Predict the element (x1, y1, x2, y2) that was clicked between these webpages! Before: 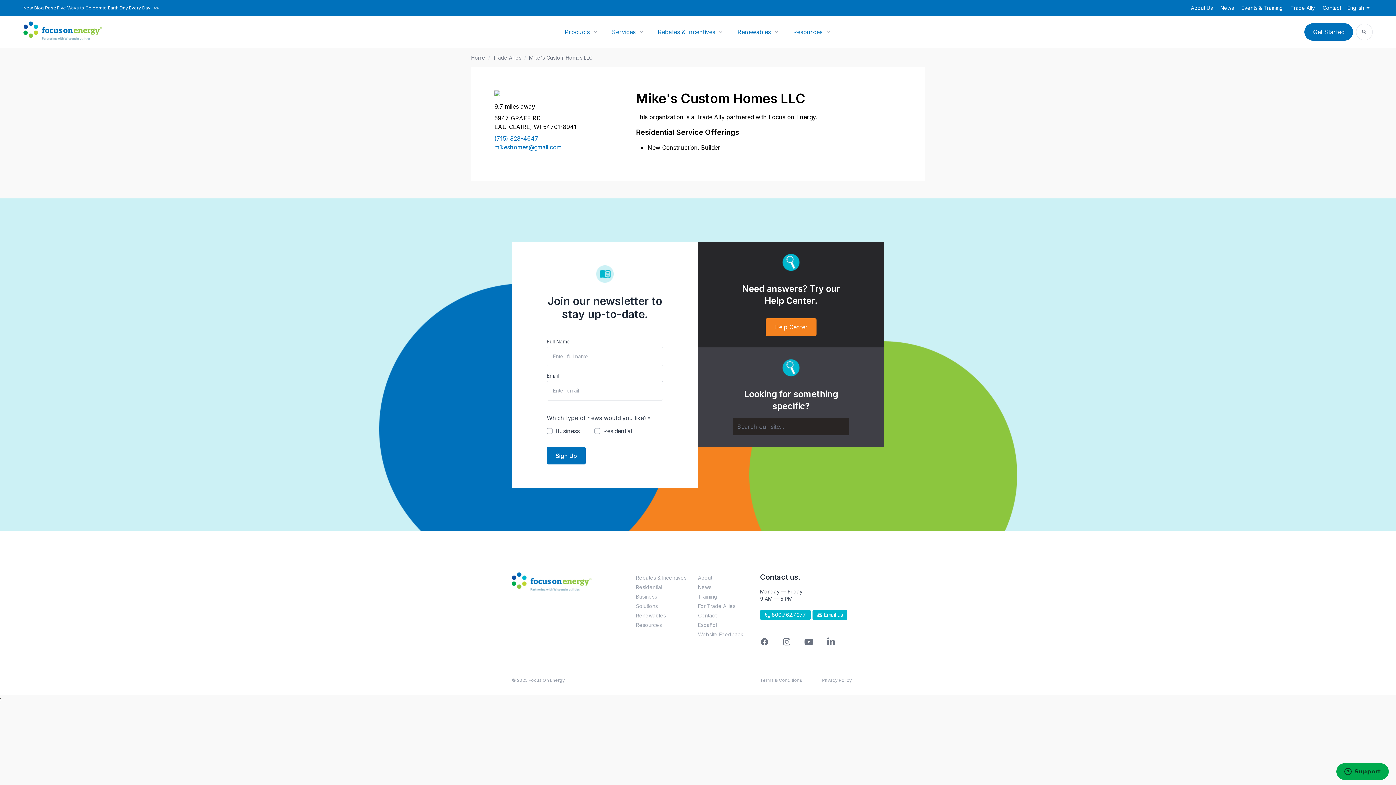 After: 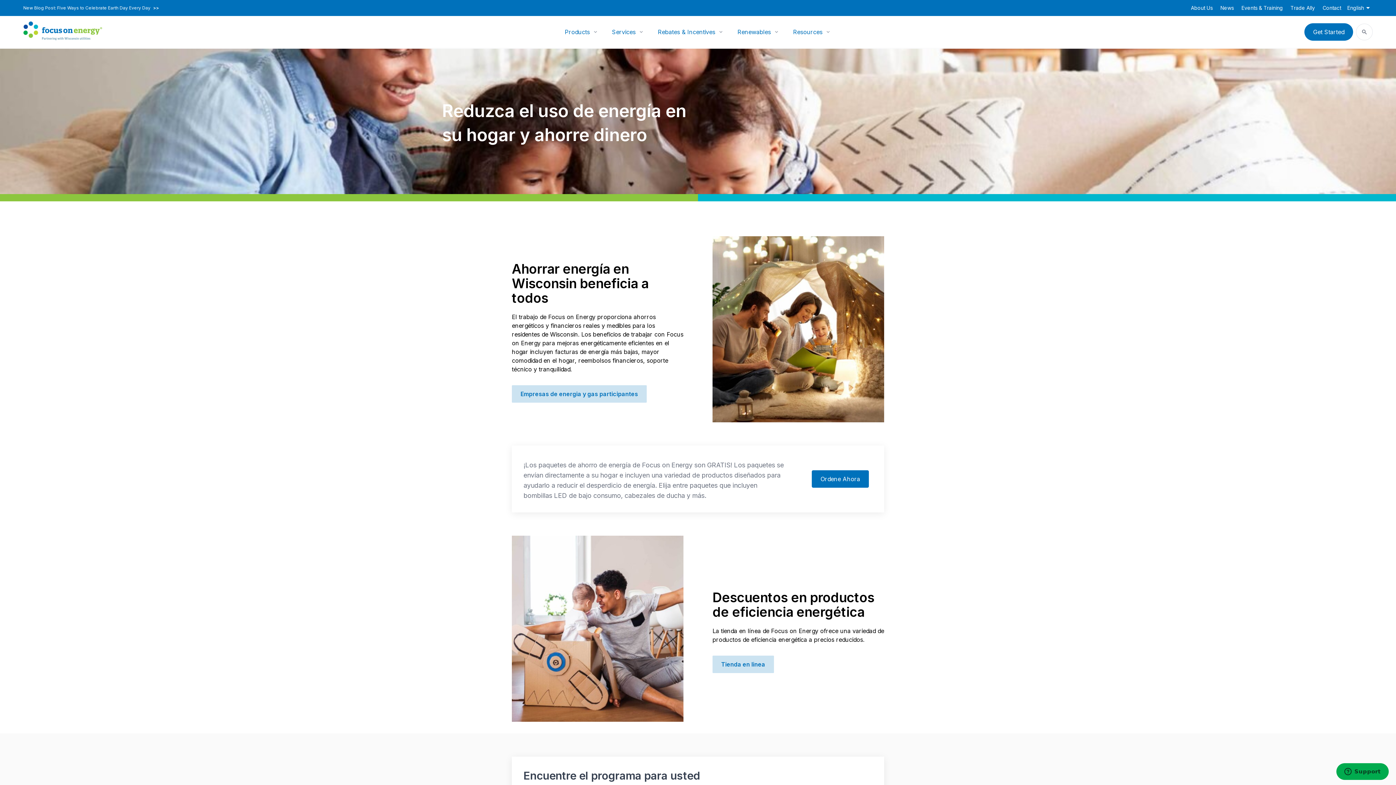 Action: bbox: (698, 621, 760, 629) label: Español